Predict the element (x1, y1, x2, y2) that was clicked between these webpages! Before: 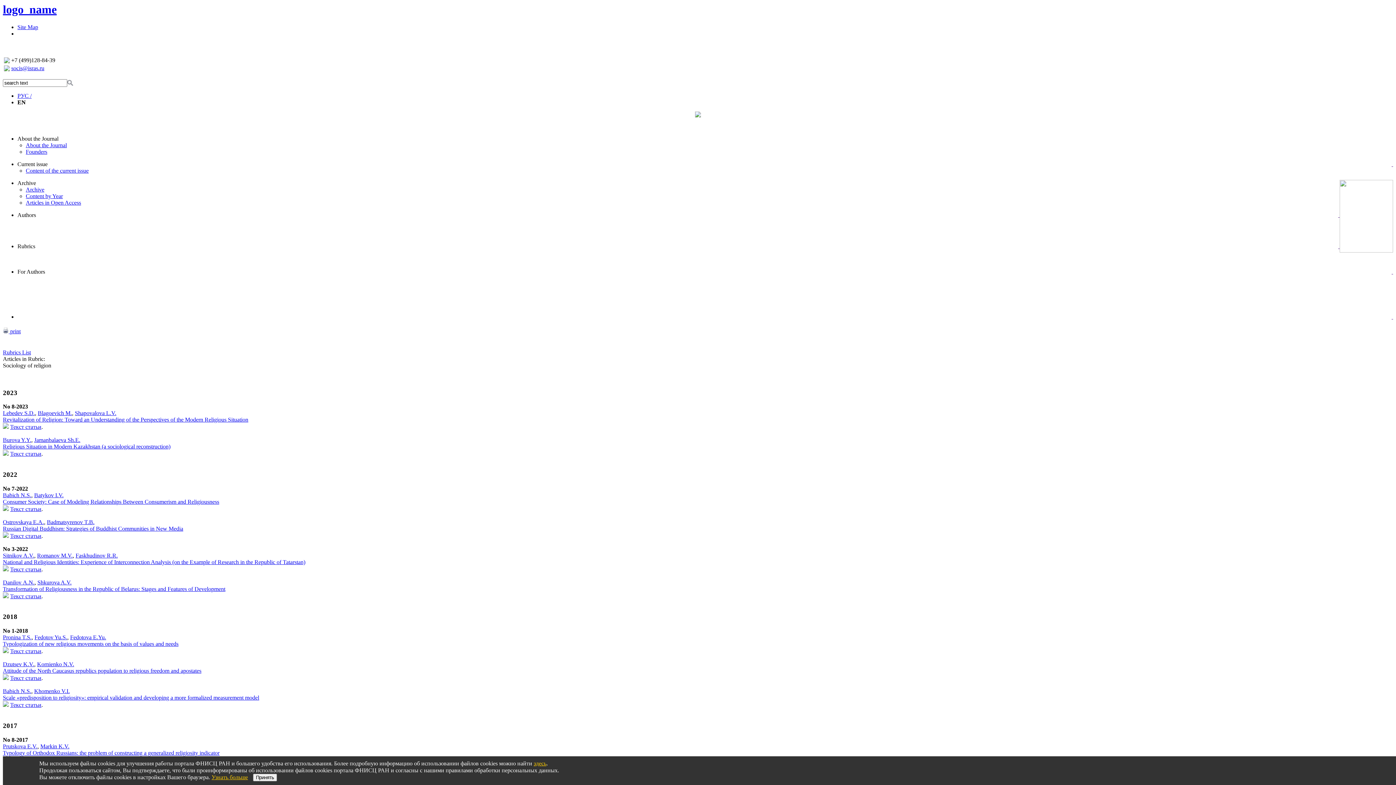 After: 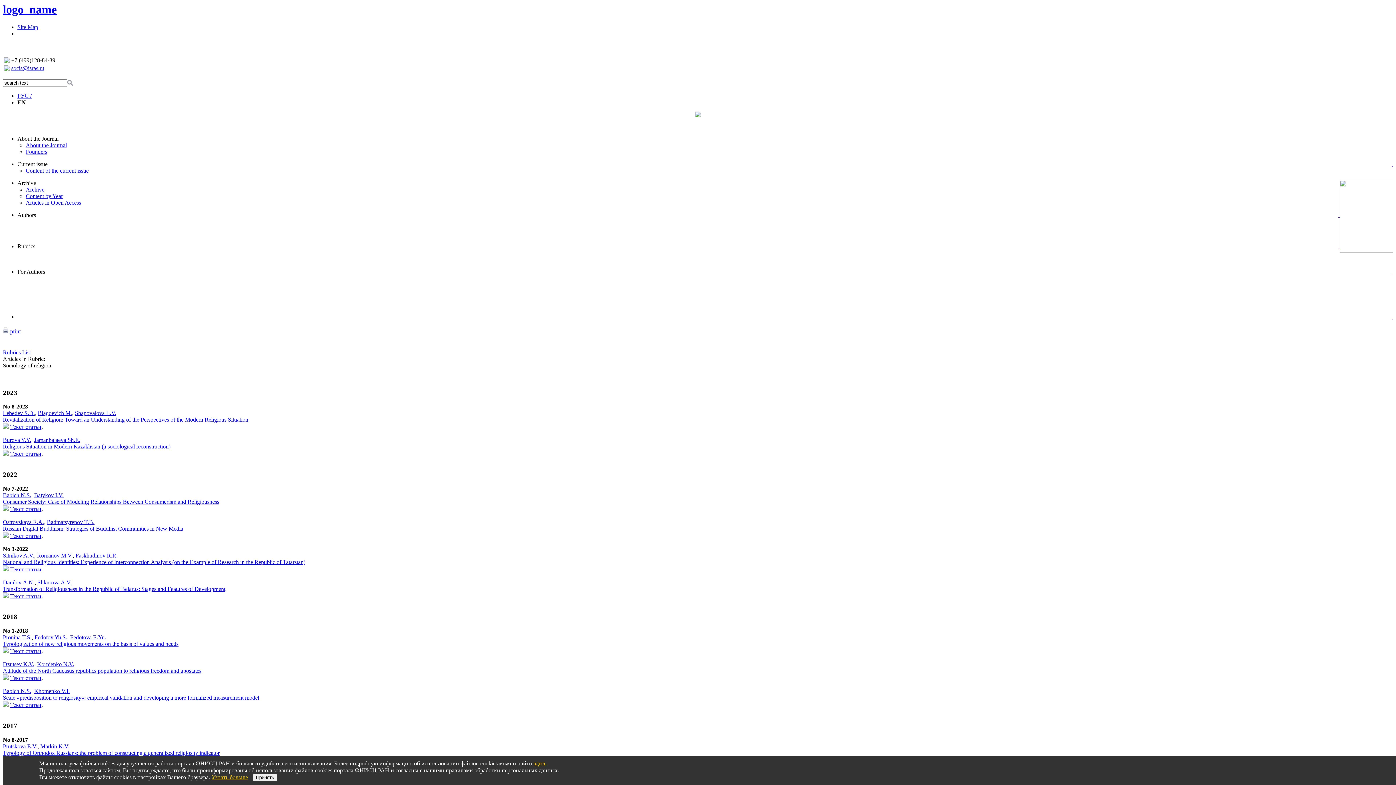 Action: bbox: (10, 506, 41, 512) label: Текст статьи